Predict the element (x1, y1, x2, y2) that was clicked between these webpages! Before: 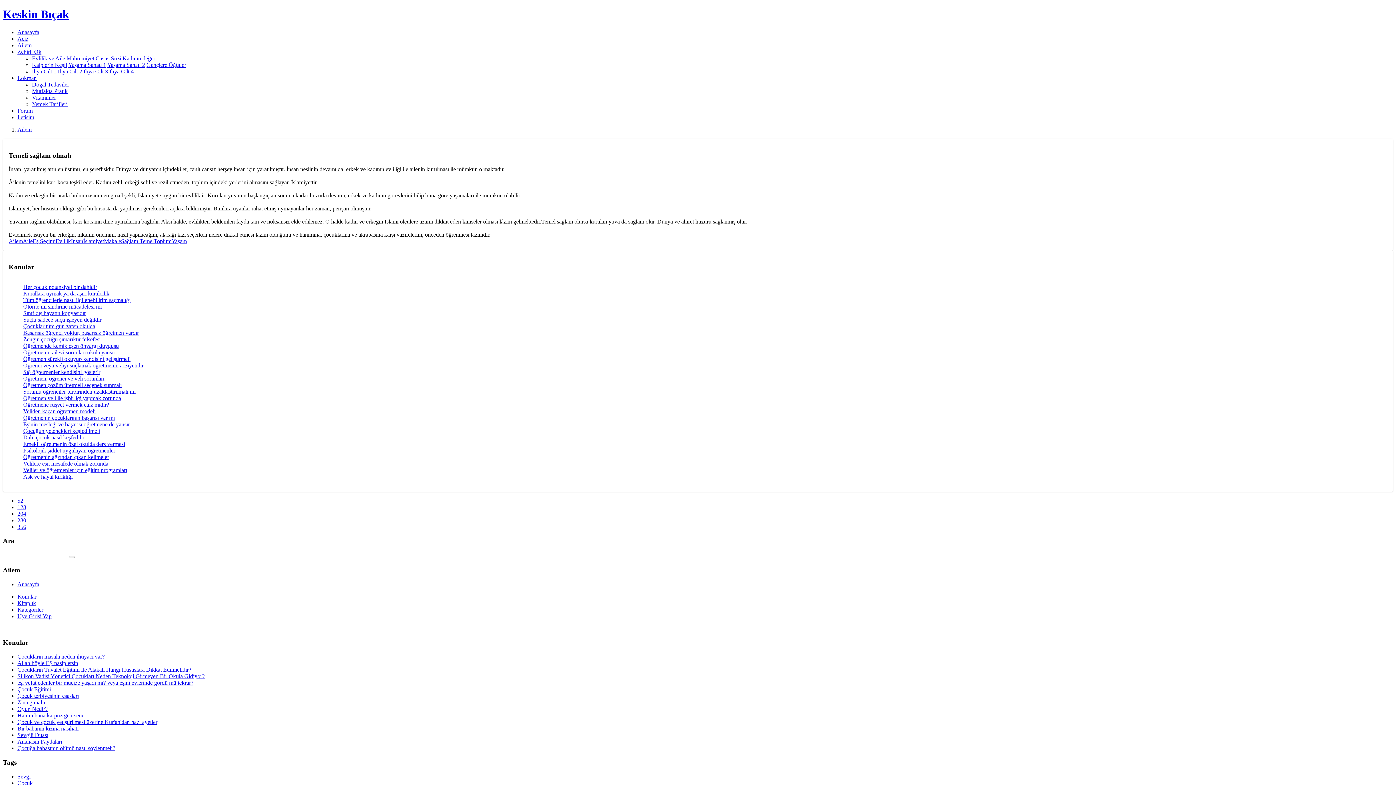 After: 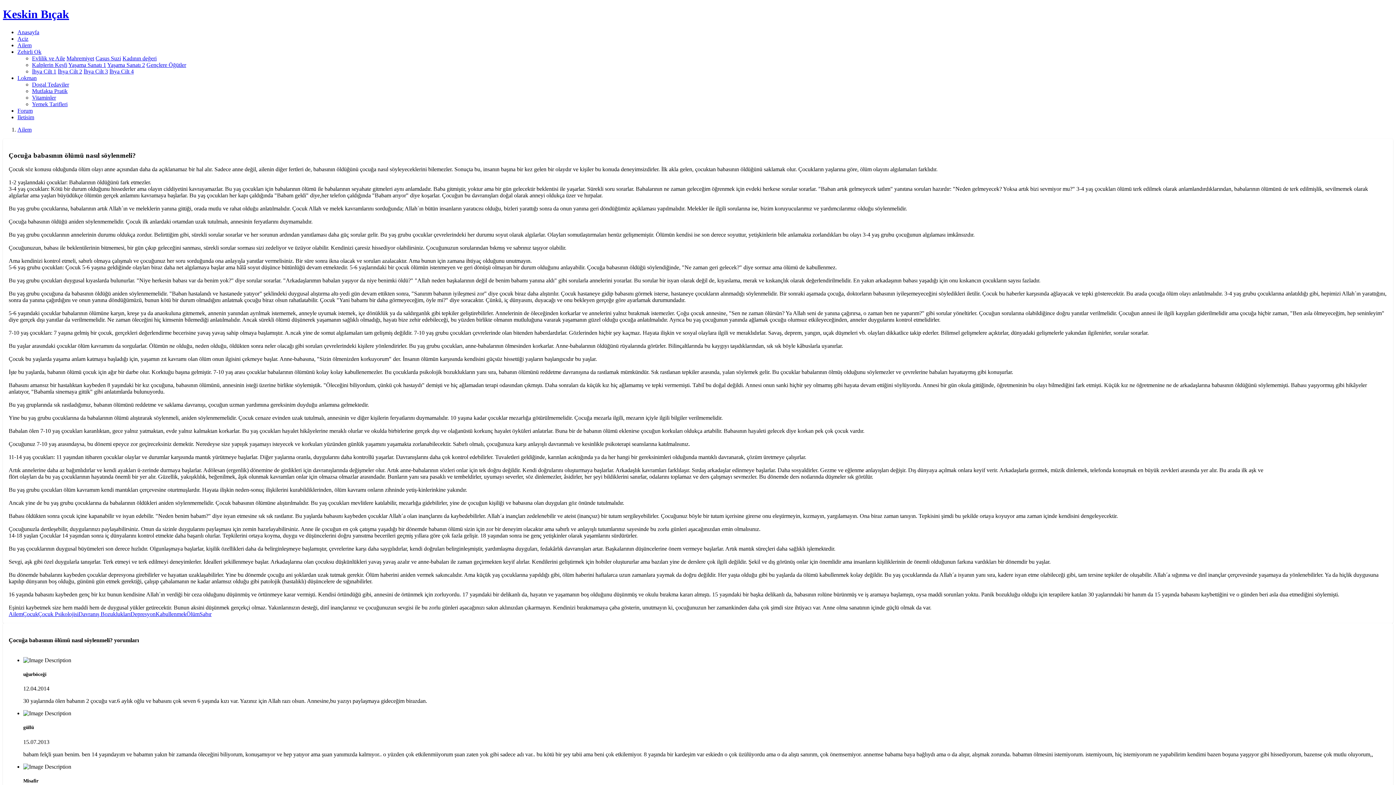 Action: label: Çocuğa babasının ölümü nasıl söylenmeli? bbox: (17, 745, 115, 751)